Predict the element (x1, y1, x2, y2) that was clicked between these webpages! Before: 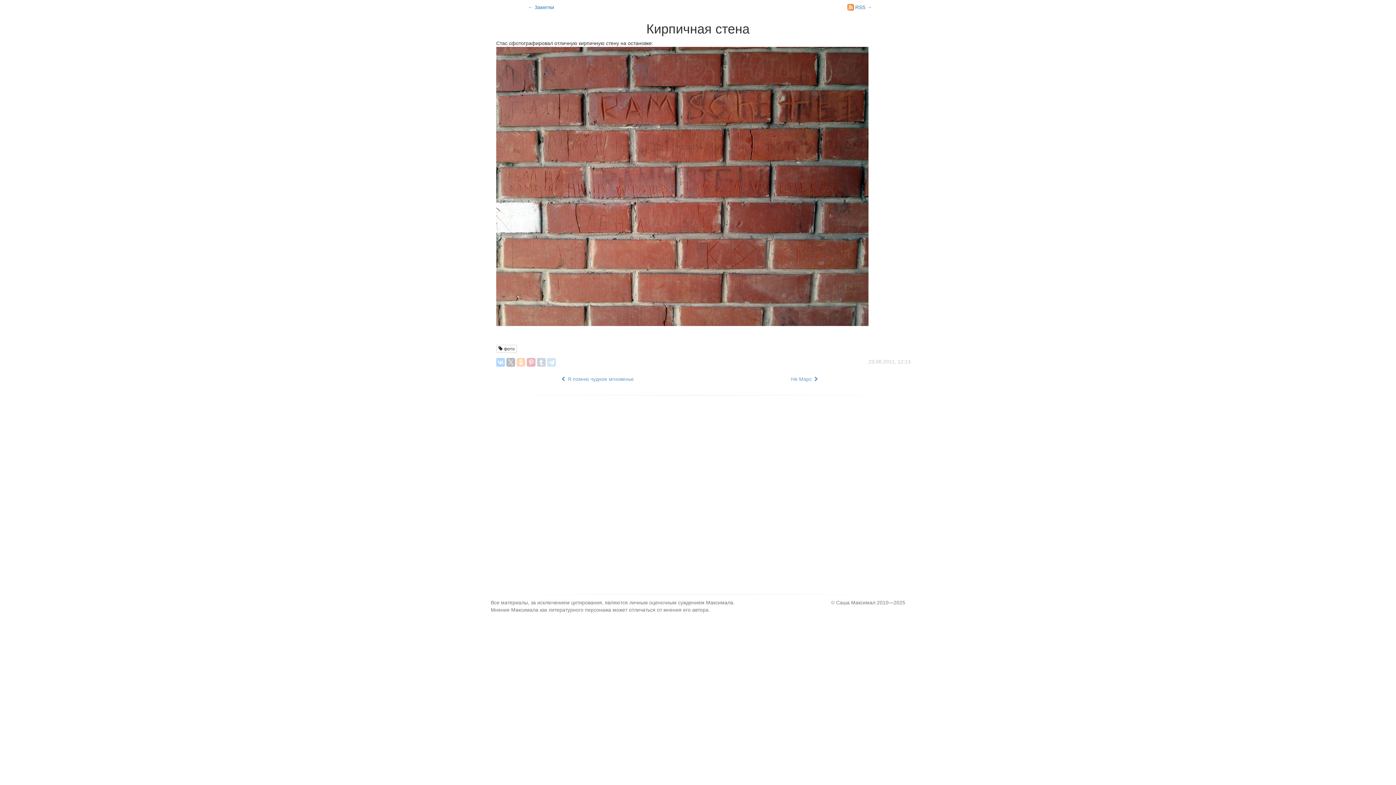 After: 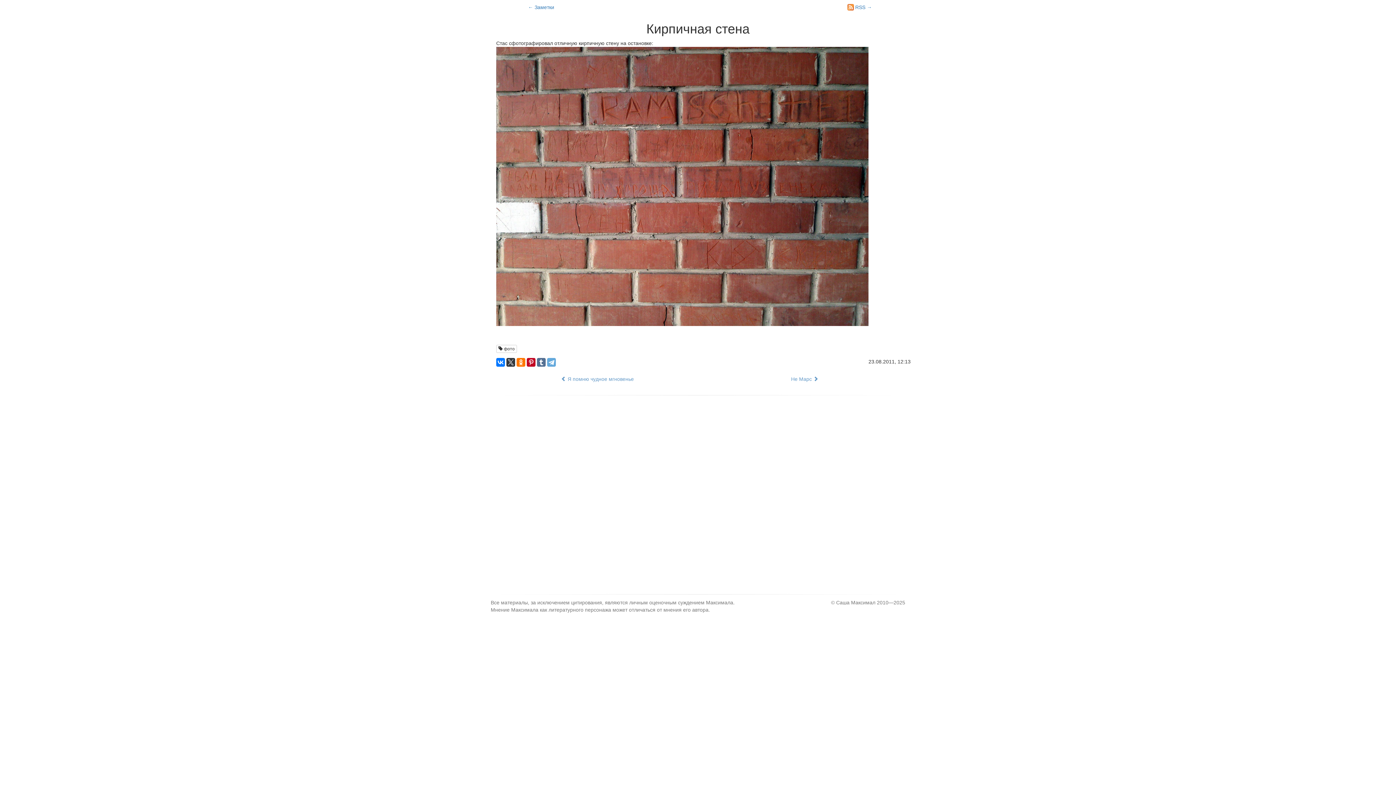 Action: bbox: (506, 358, 515, 367)